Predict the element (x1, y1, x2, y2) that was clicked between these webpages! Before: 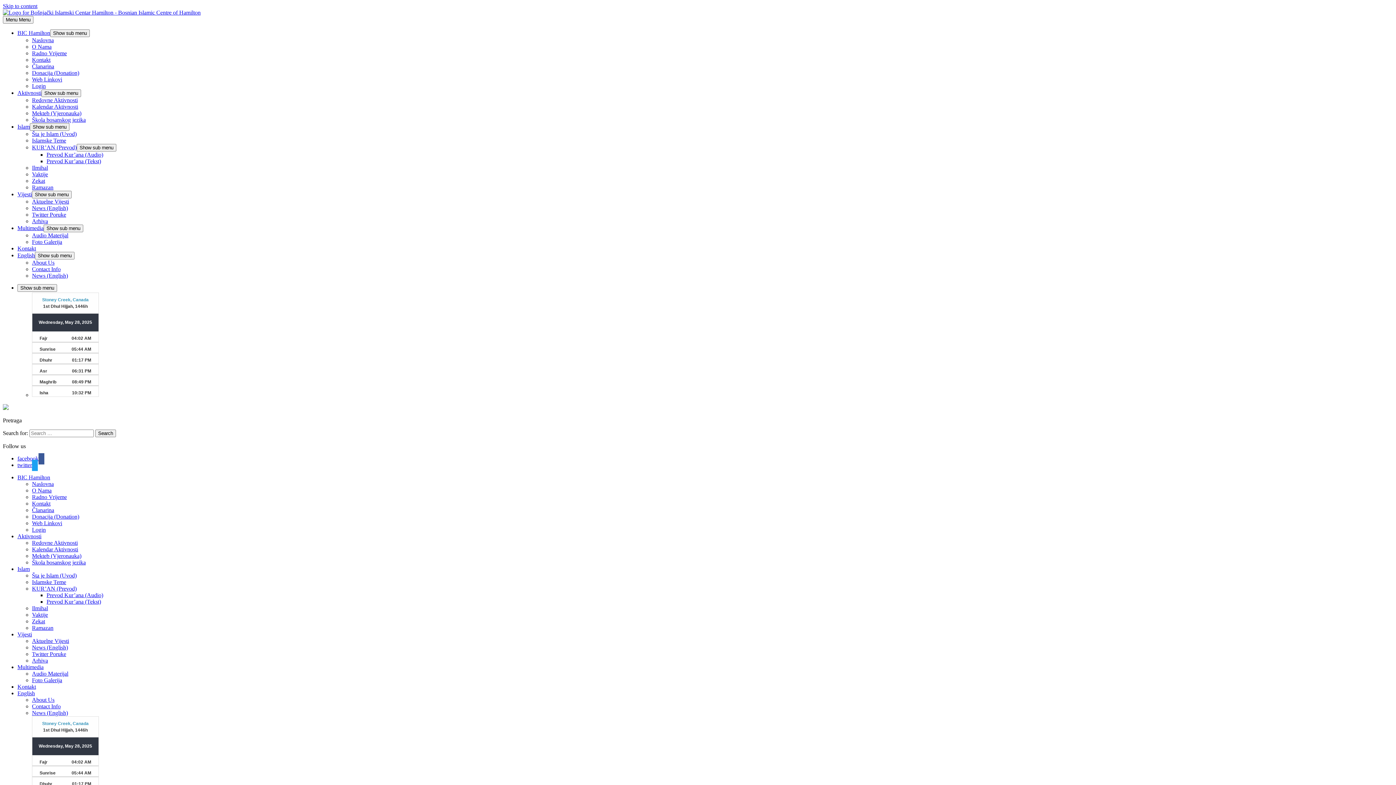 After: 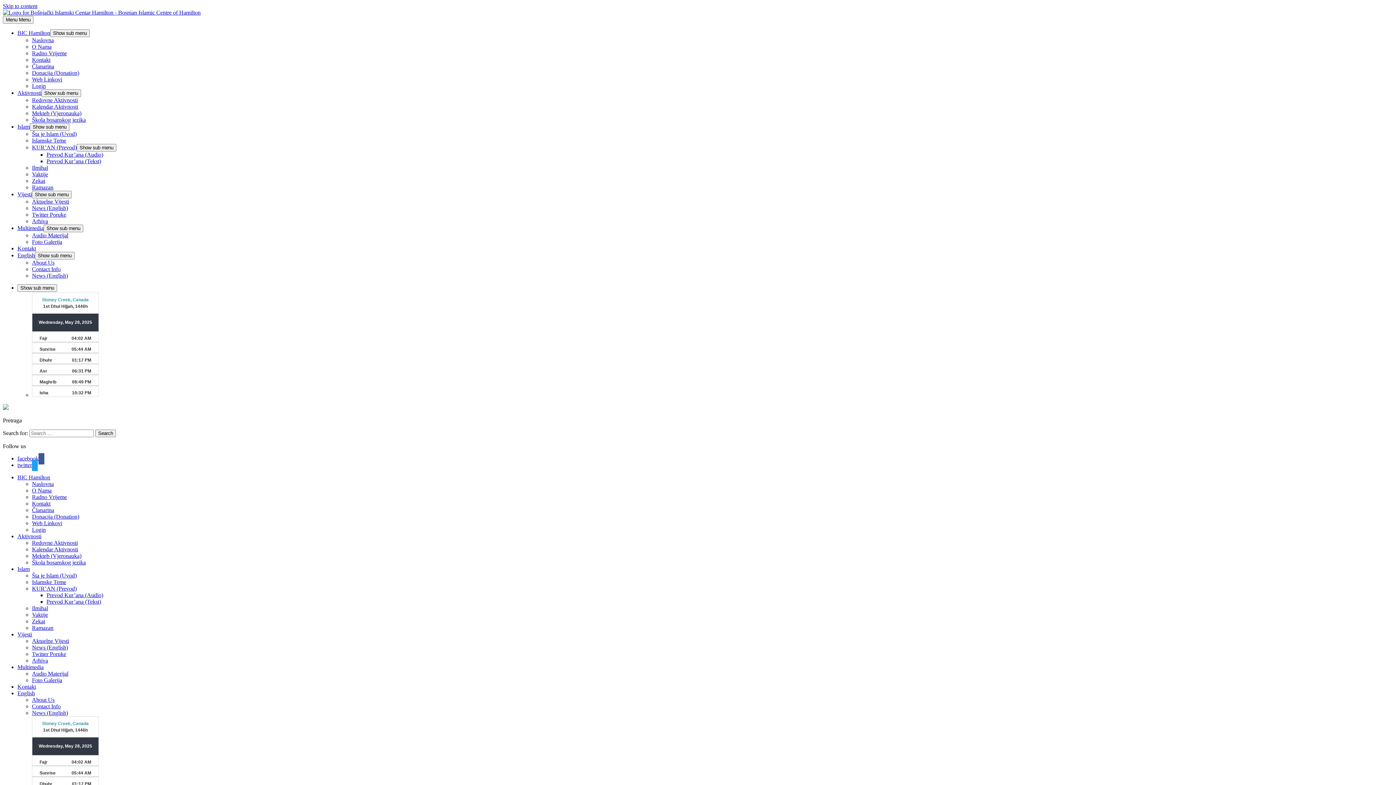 Action: bbox: (32, 559, 85, 565) label: Škola bosanskog jezika